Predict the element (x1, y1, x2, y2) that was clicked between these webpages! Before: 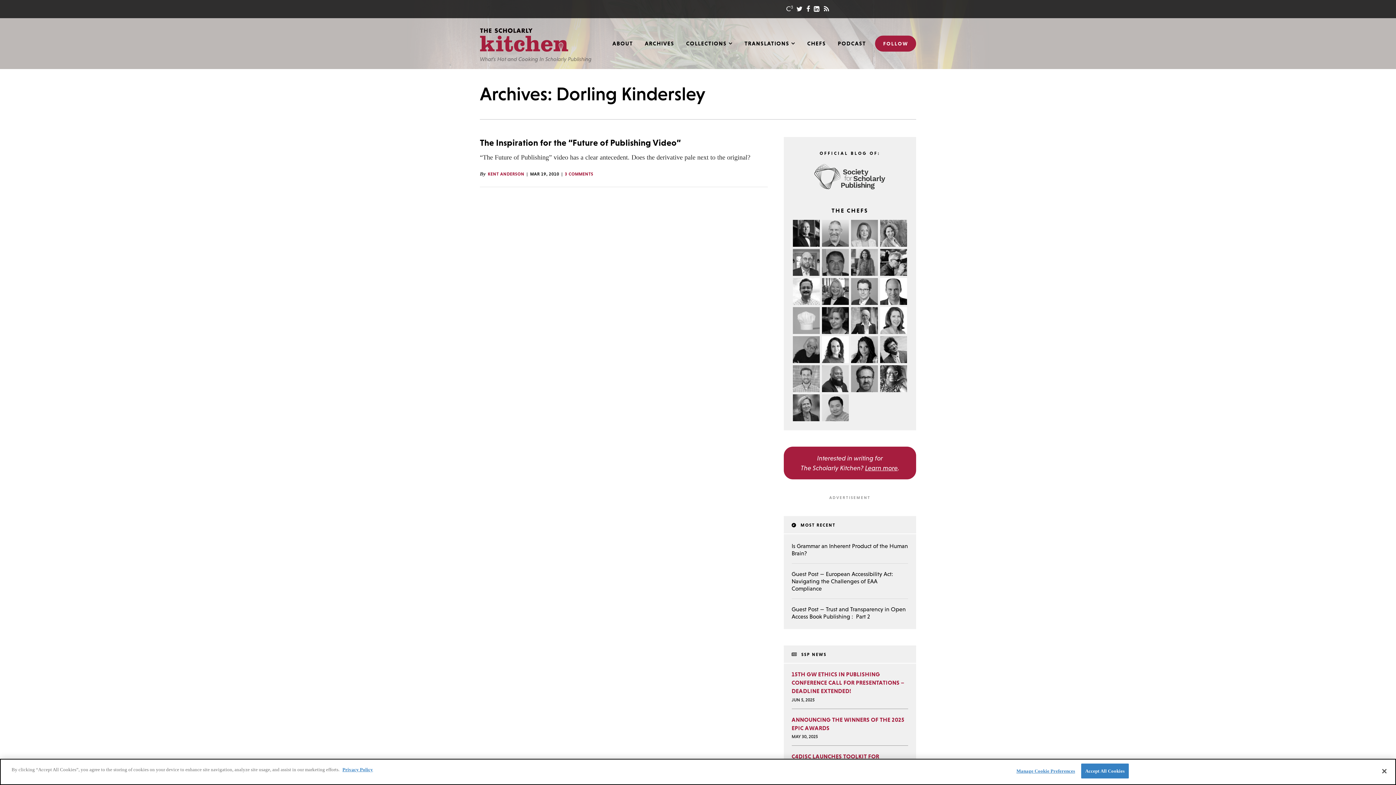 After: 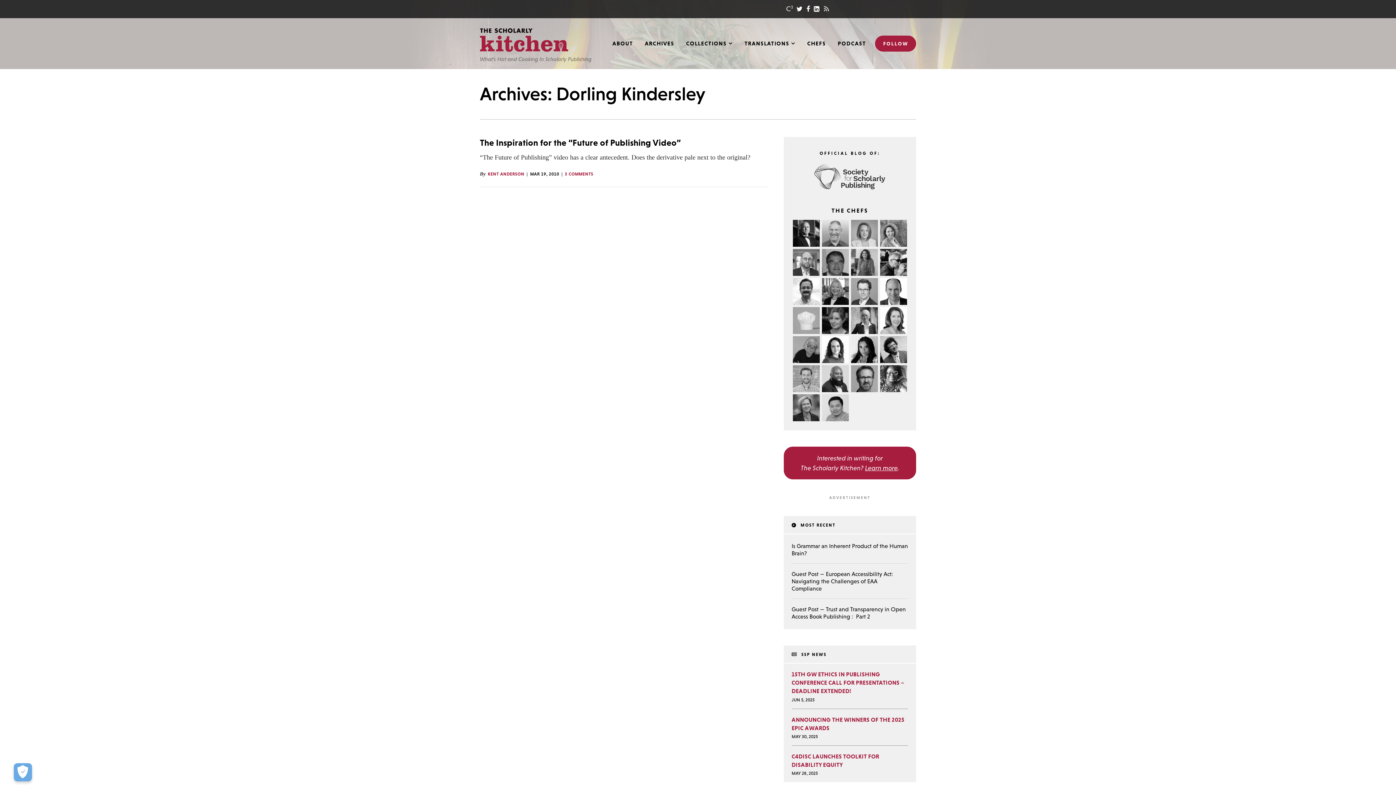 Action: bbox: (824, 5, 829, 12)